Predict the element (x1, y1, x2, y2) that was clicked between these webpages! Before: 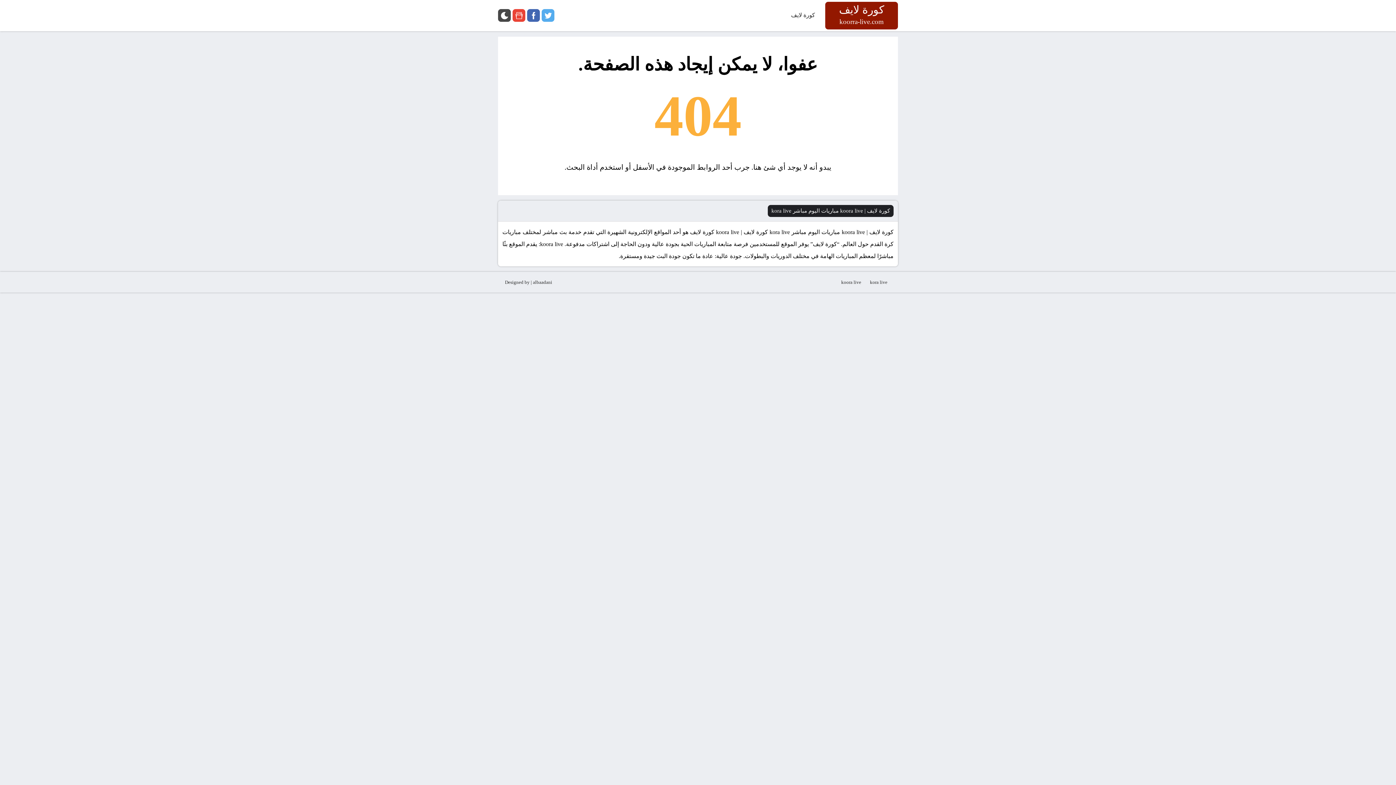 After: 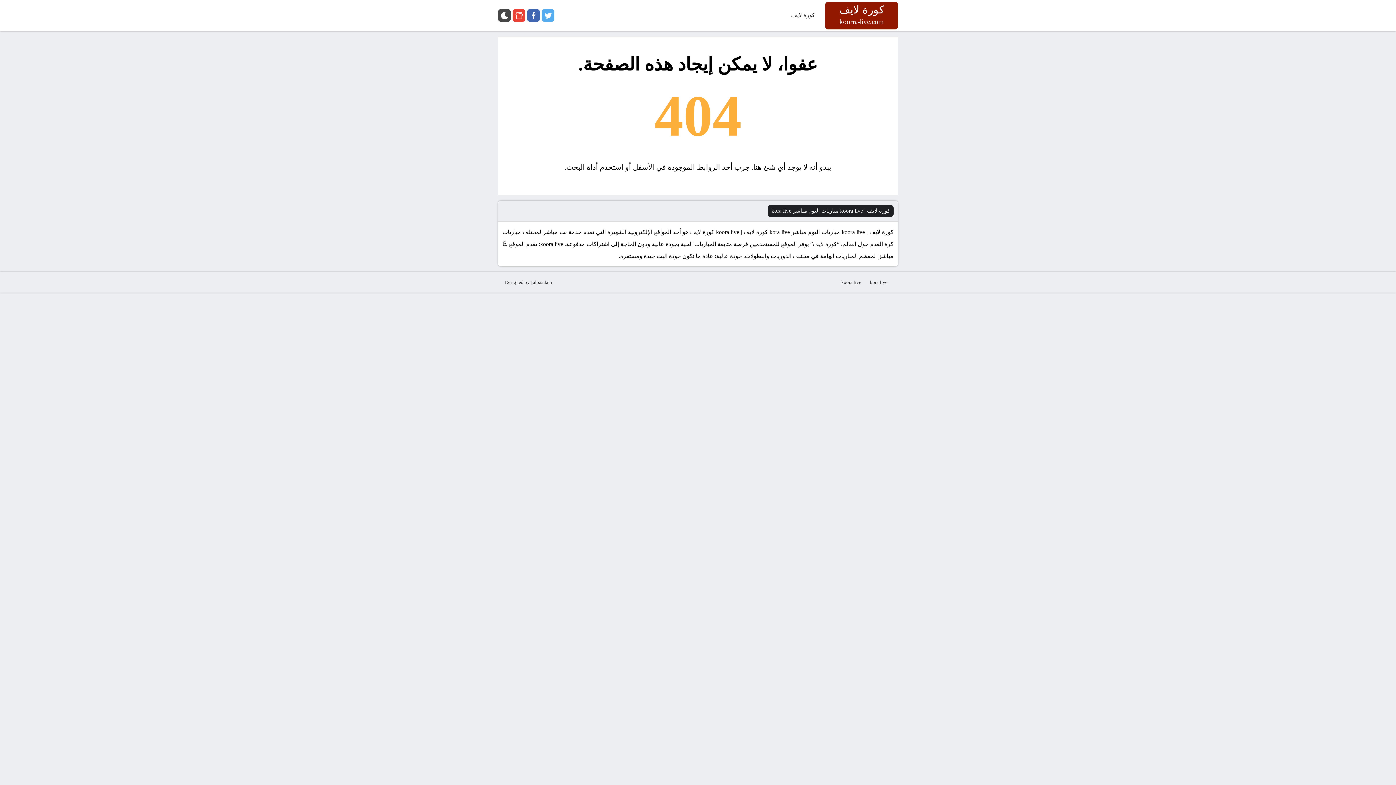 Action: bbox: (512, 9, 525, 21)